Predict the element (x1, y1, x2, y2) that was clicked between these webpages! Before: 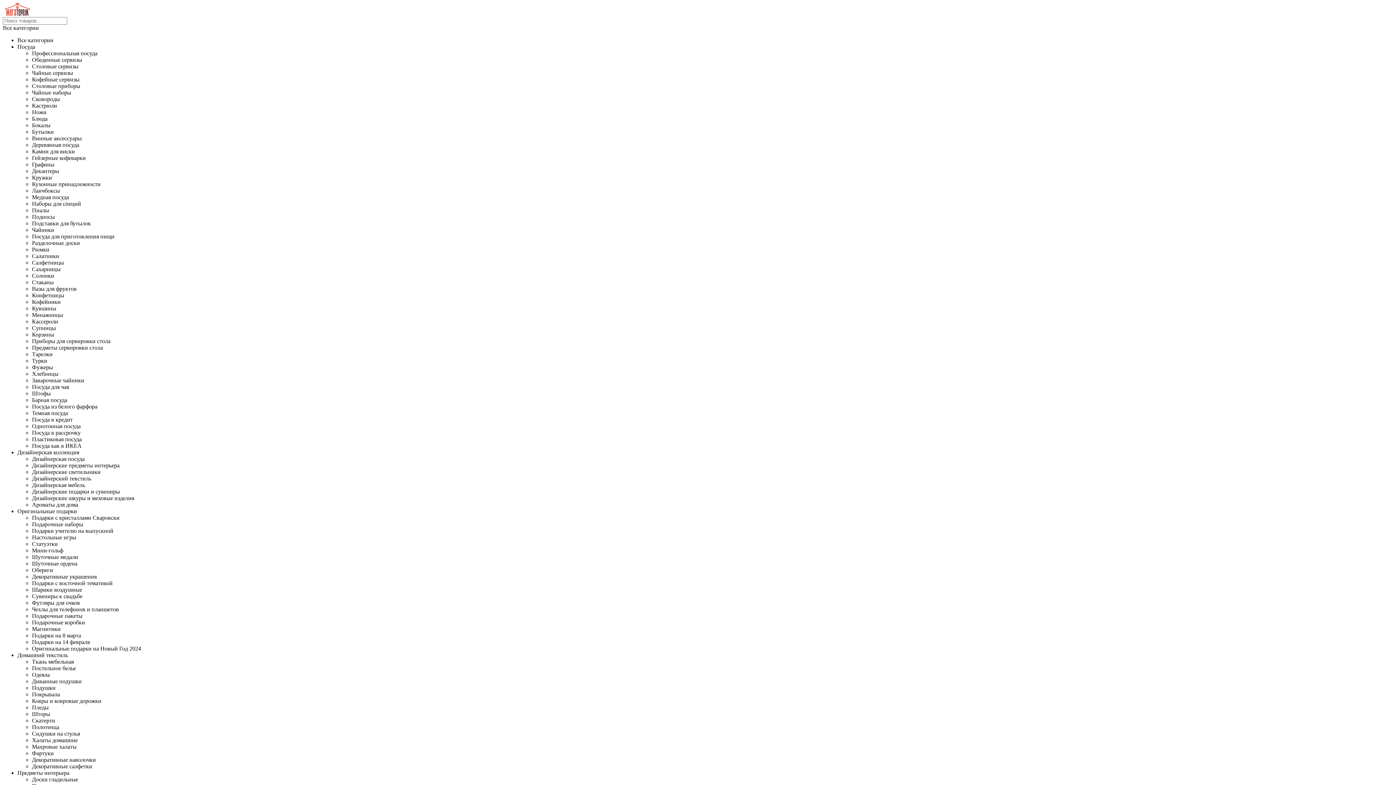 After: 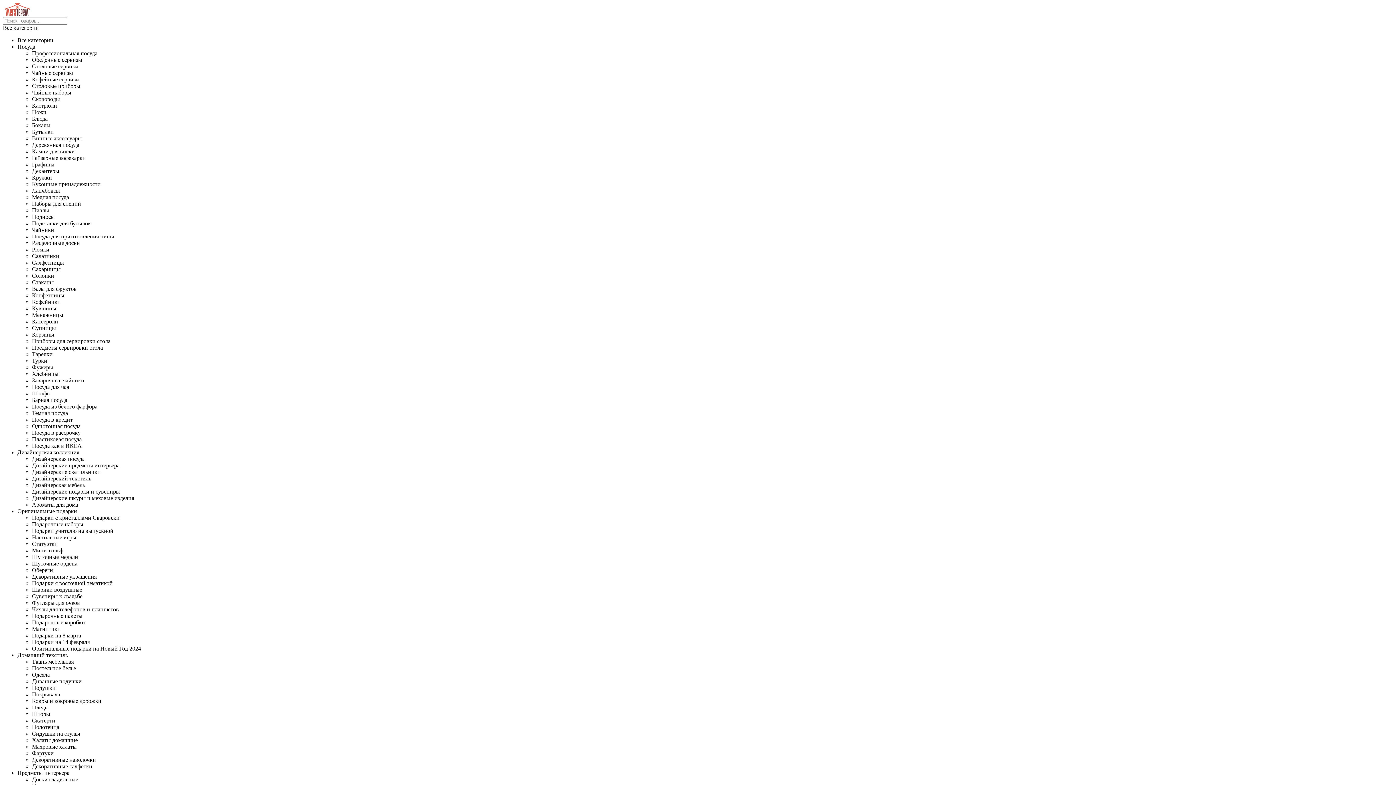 Action: bbox: (2, 10, 32, 16)